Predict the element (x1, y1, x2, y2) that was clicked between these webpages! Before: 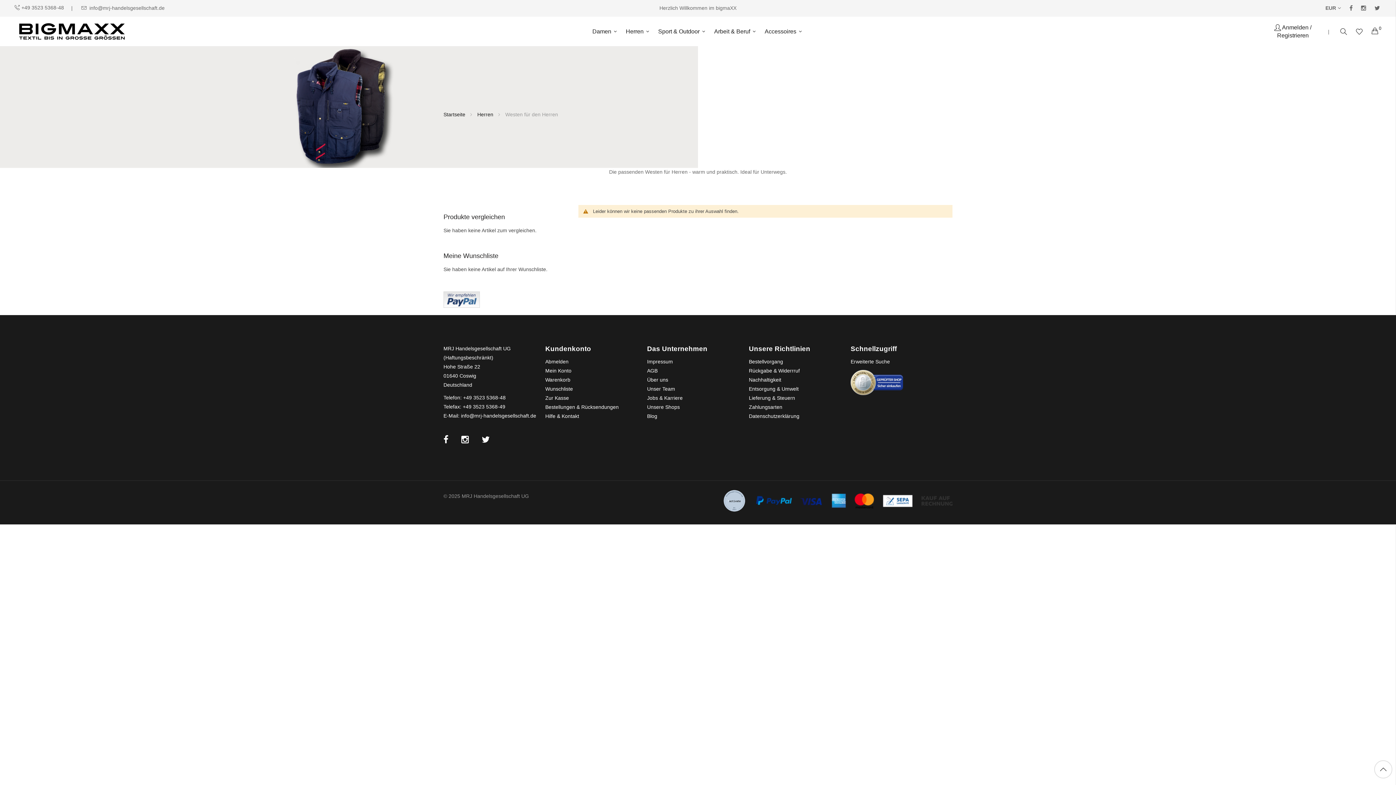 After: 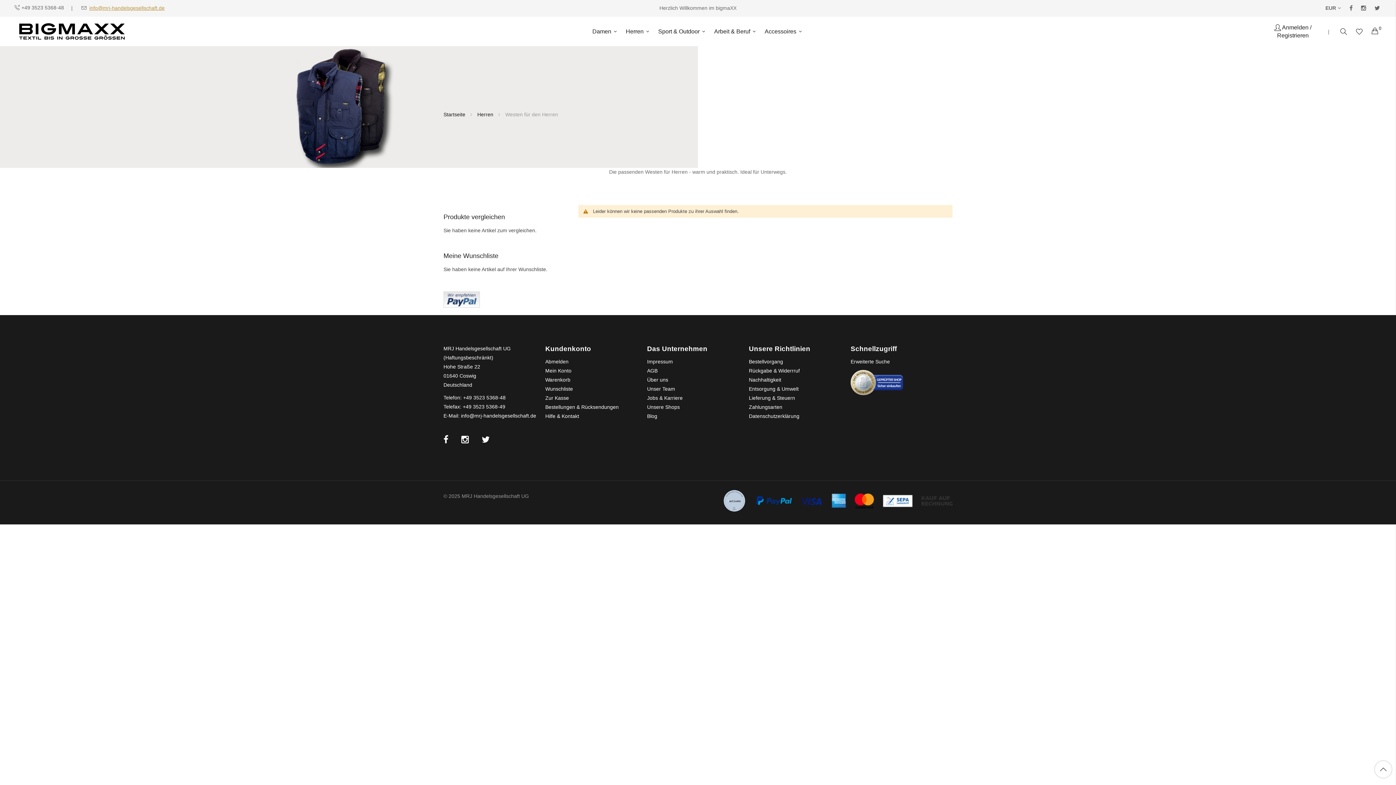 Action: bbox: (89, 5, 164, 10) label: info@mrj-handelsgesellschaft.de